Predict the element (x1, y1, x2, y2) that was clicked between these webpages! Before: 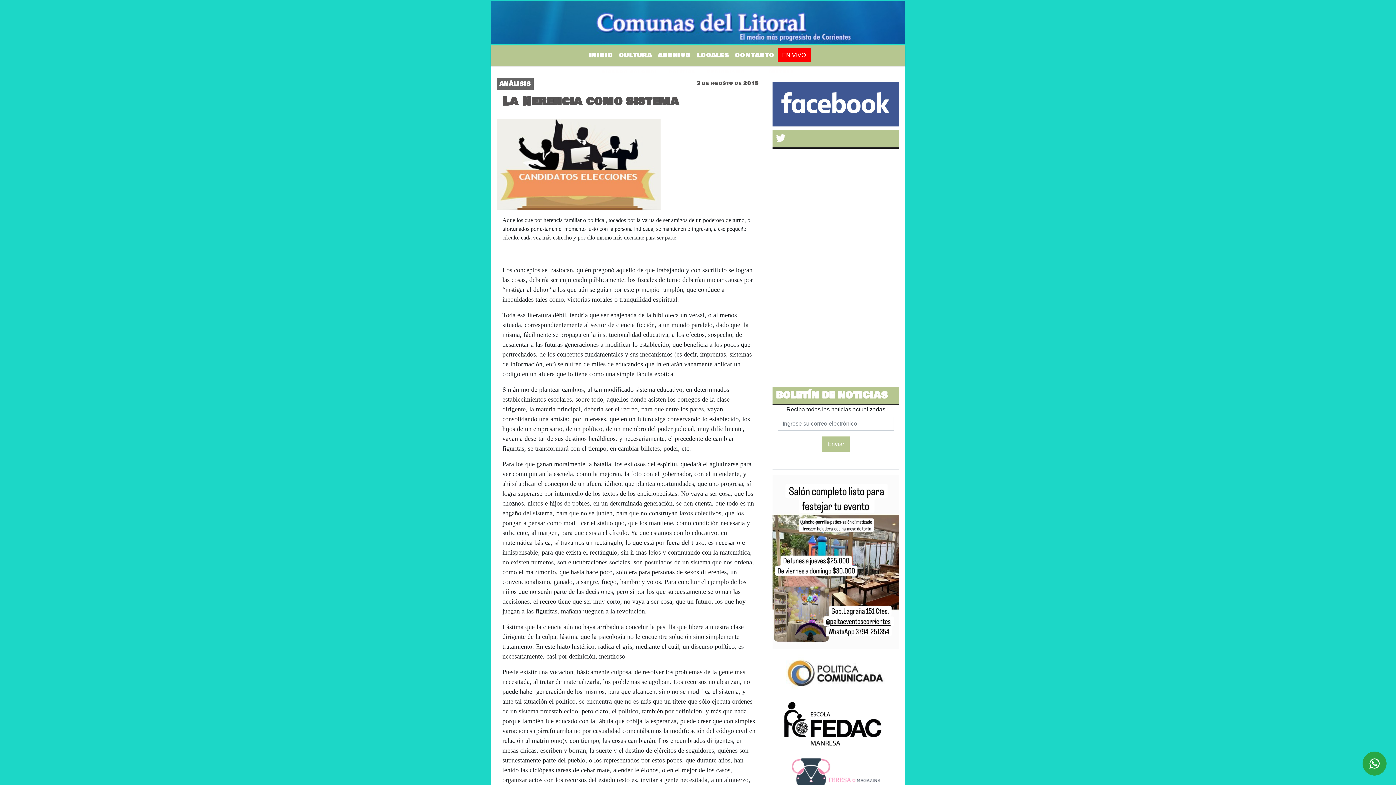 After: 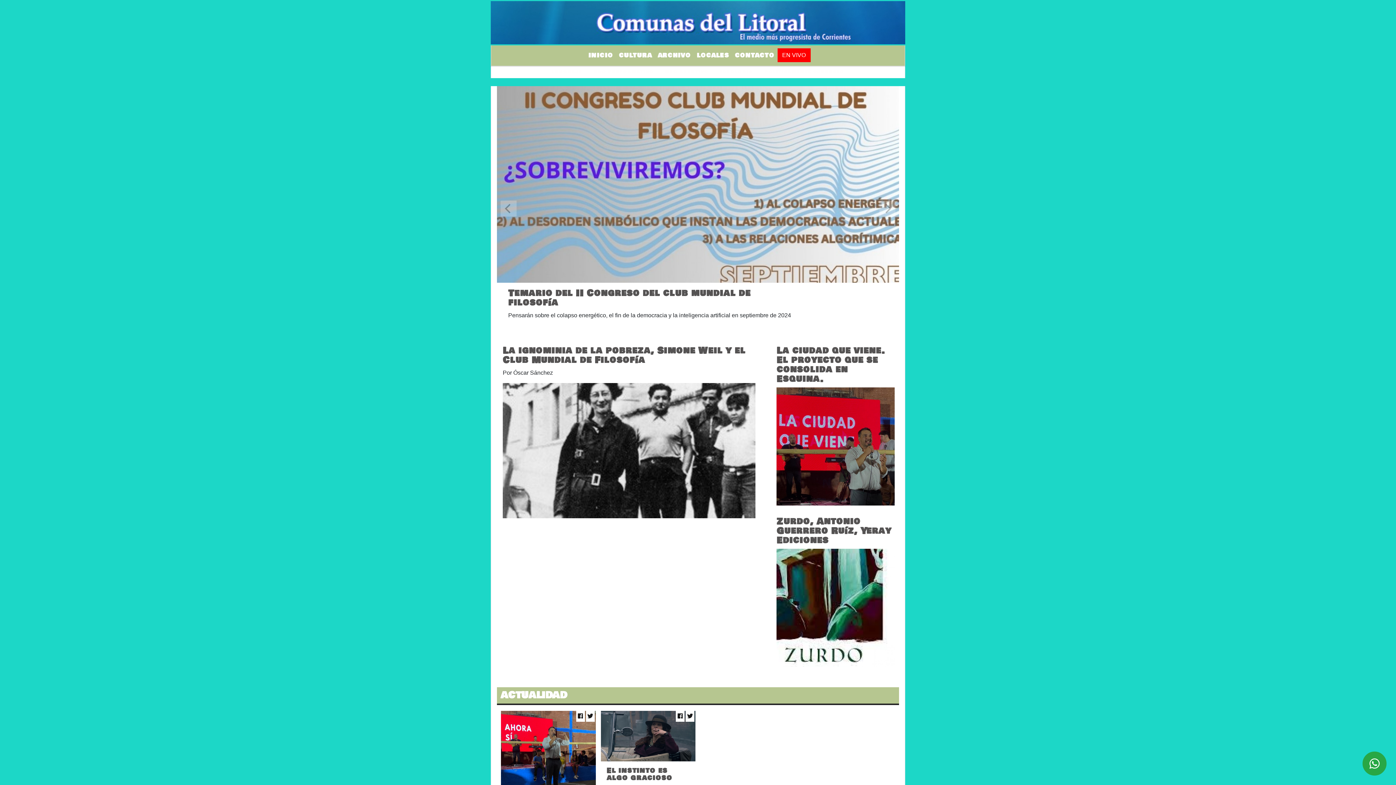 Action: bbox: (585, 48, 616, 62) label: INICIO